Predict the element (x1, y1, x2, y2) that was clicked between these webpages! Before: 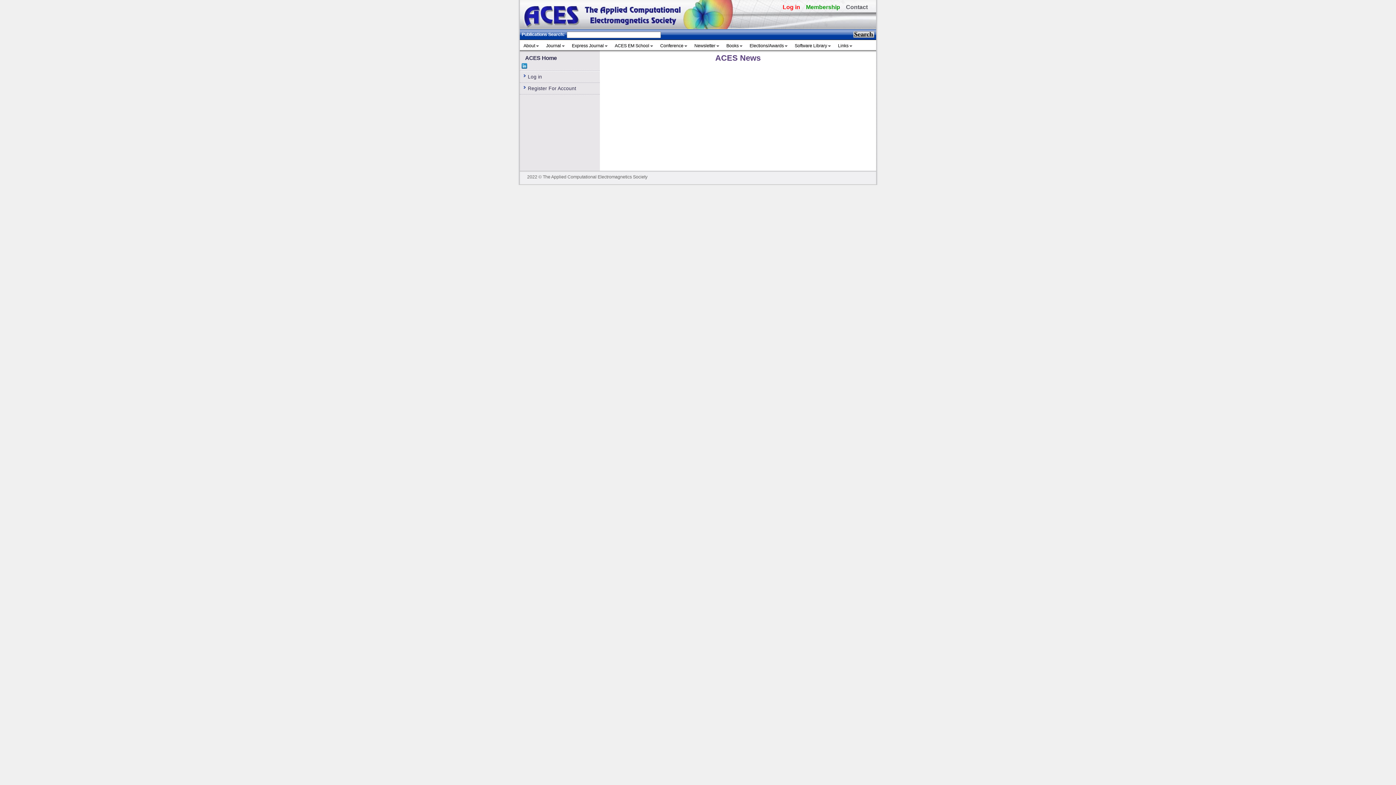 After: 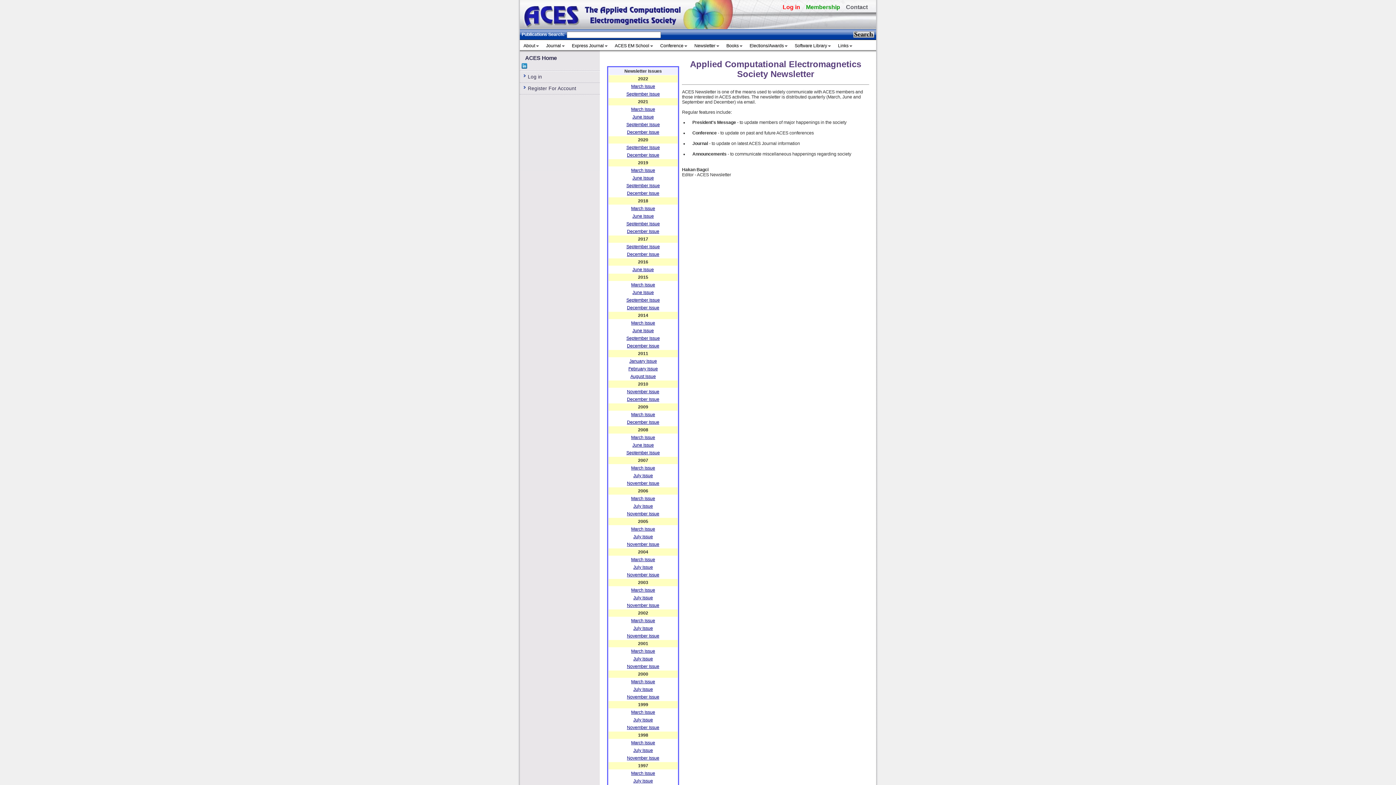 Action: label: Newsletter bbox: (690, 40, 719, 52)